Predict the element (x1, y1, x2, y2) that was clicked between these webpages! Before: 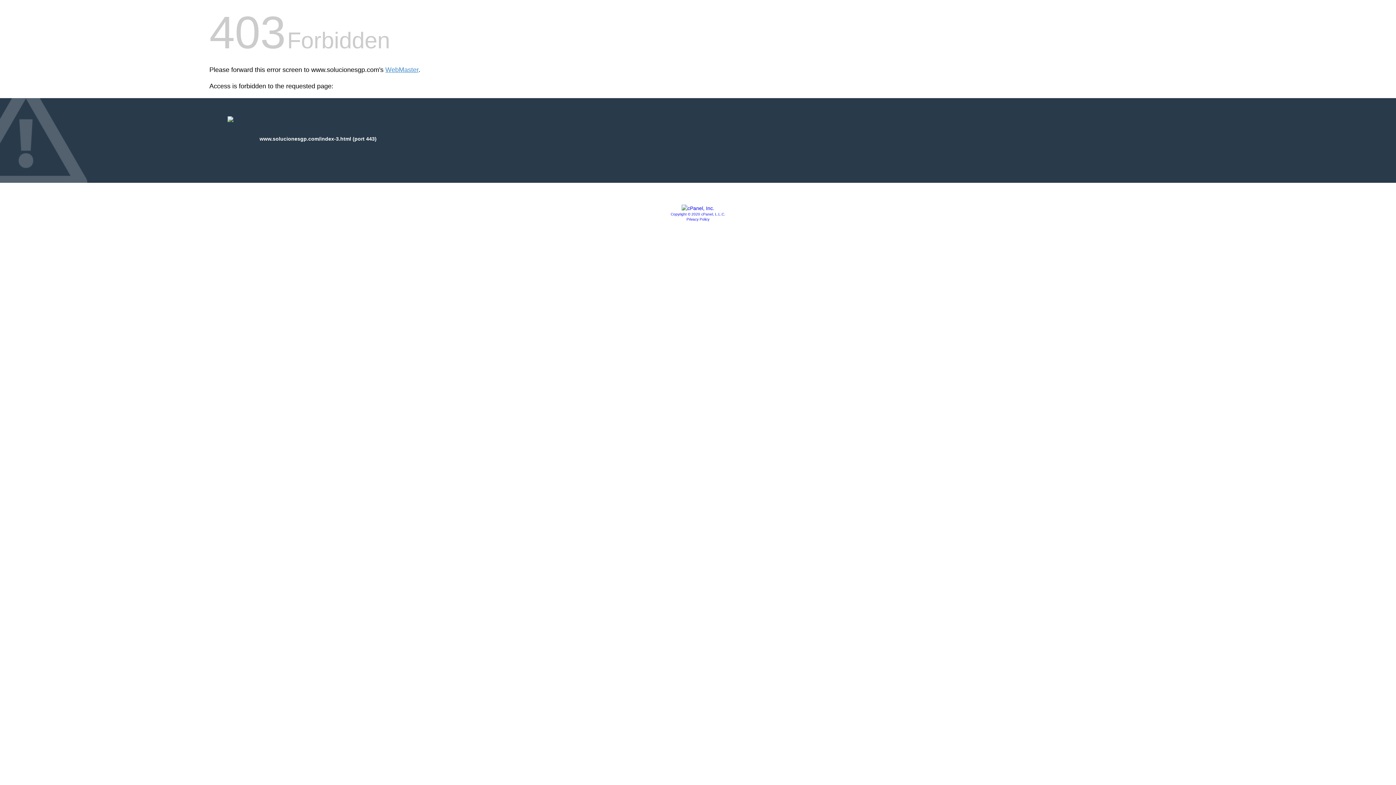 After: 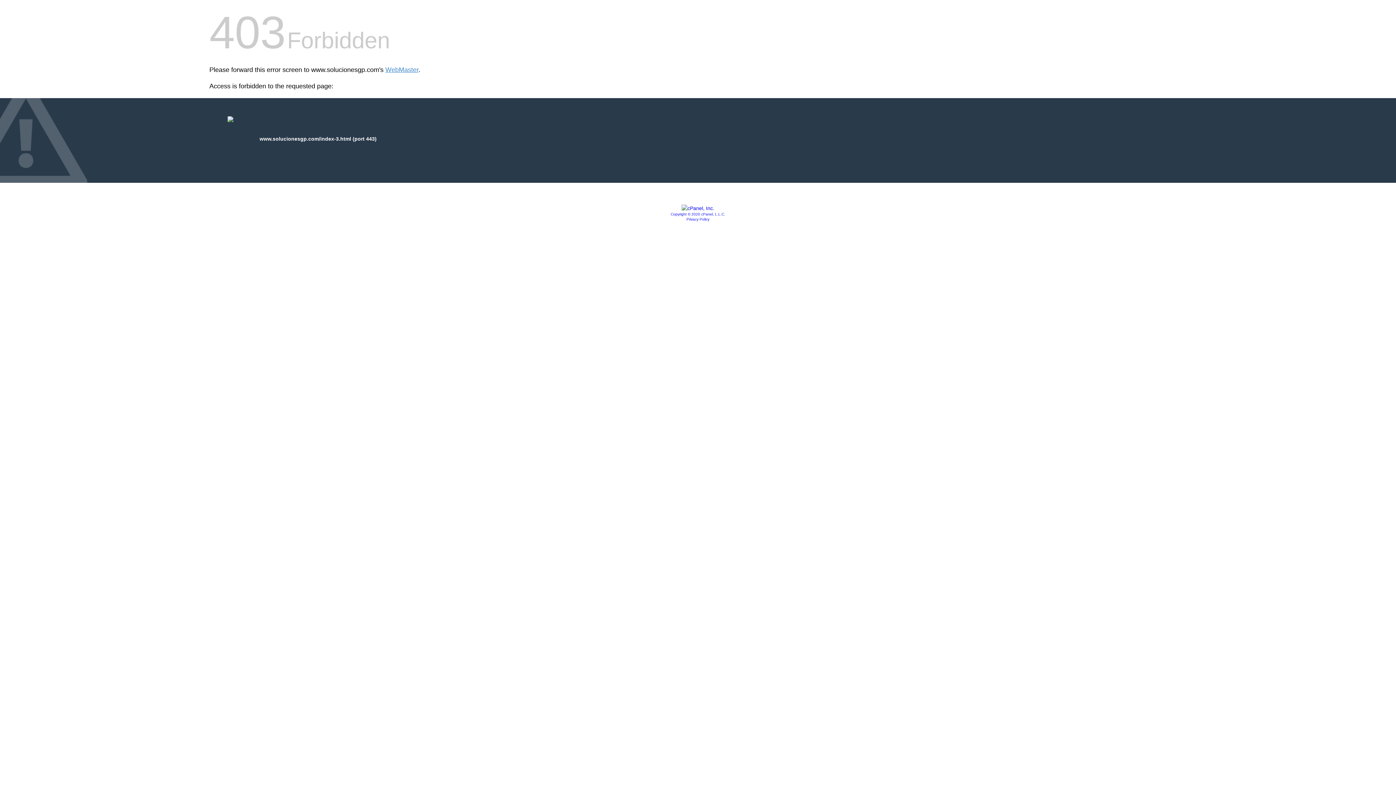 Action: bbox: (681, 205, 714, 211)